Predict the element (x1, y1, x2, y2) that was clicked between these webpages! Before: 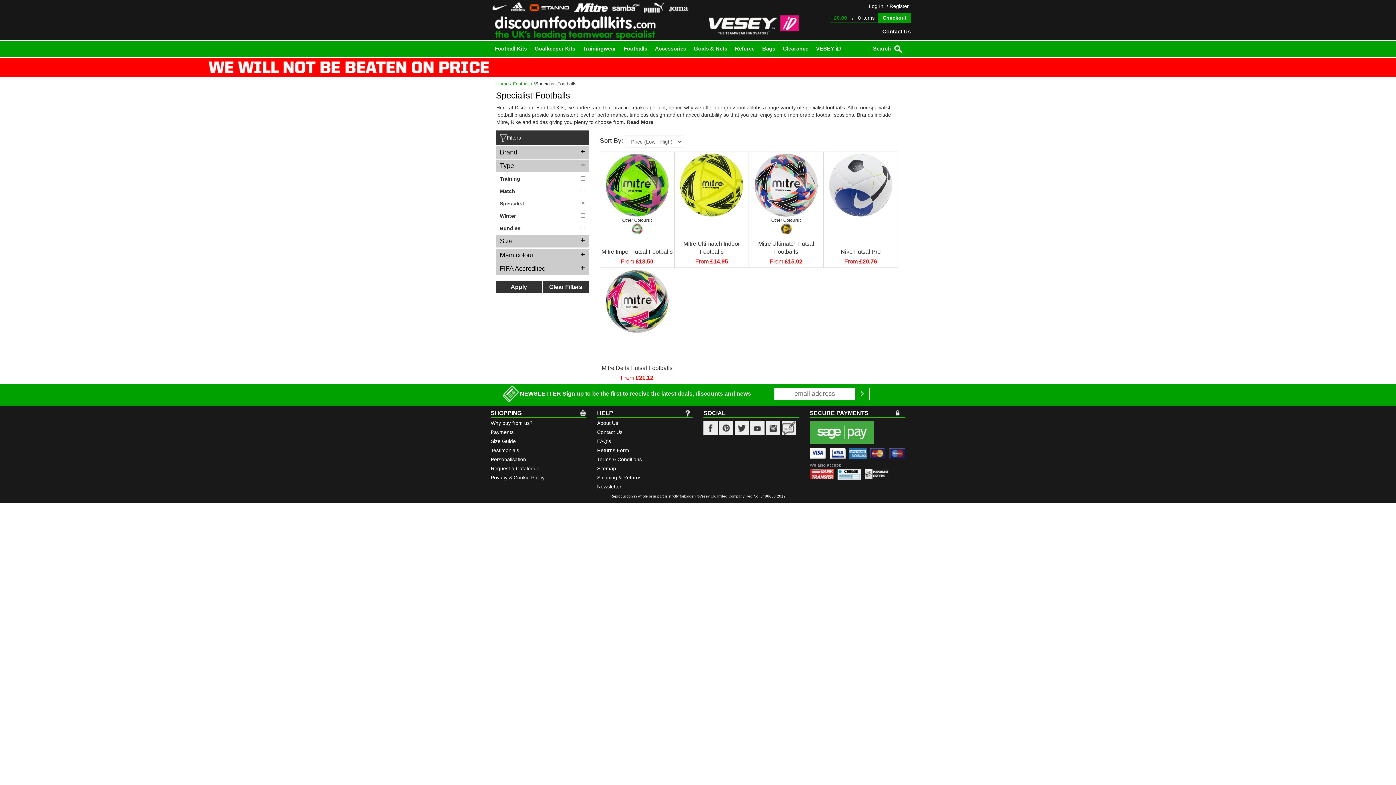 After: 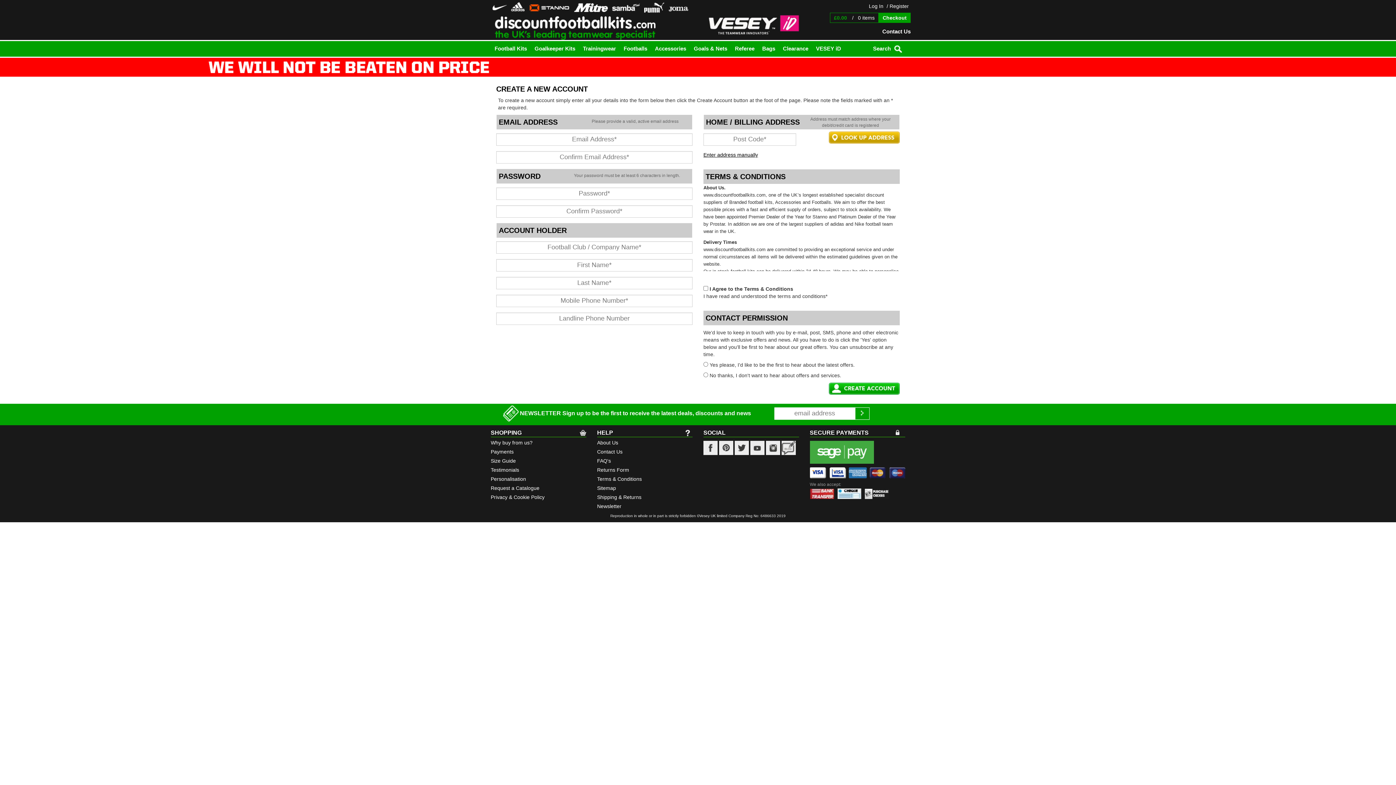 Action: bbox: (889, 3, 909, 9) label: Register